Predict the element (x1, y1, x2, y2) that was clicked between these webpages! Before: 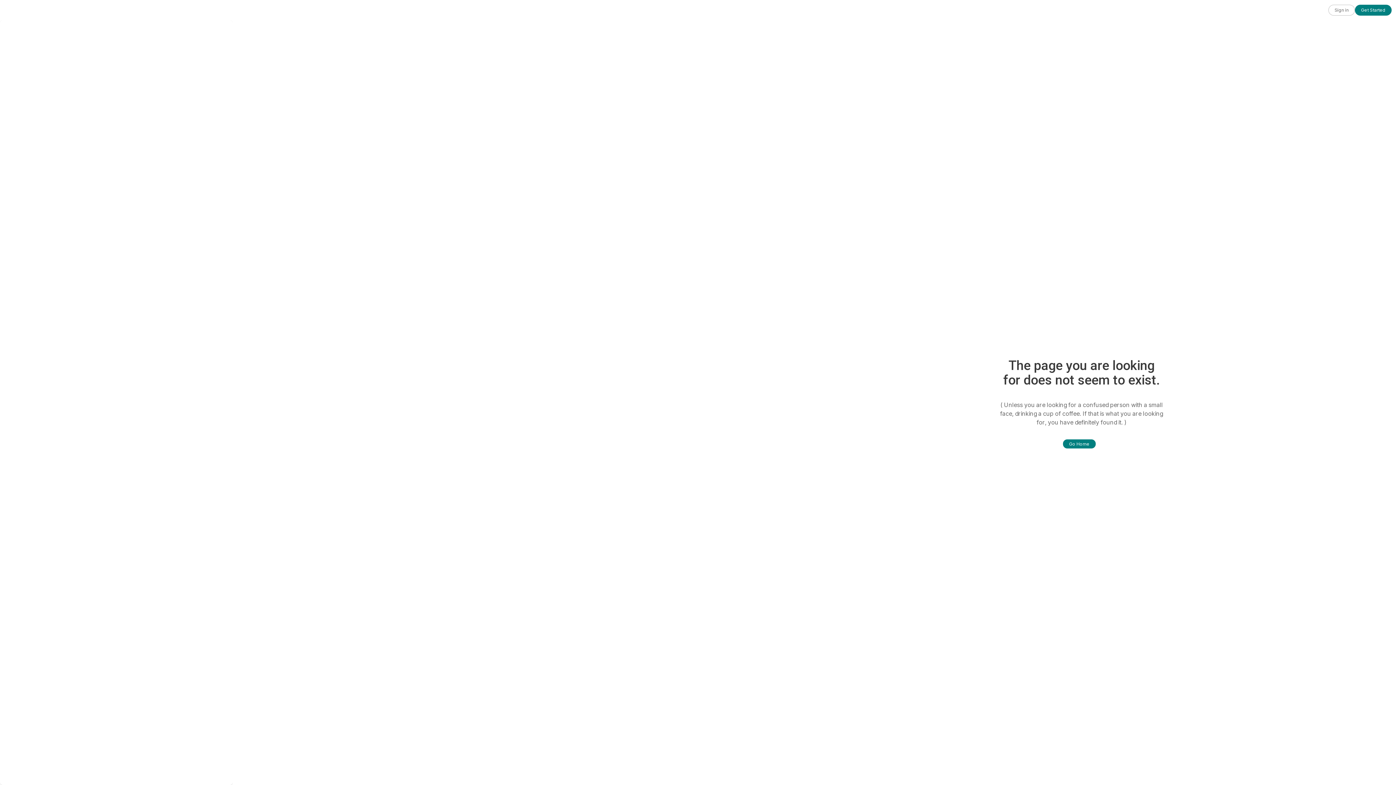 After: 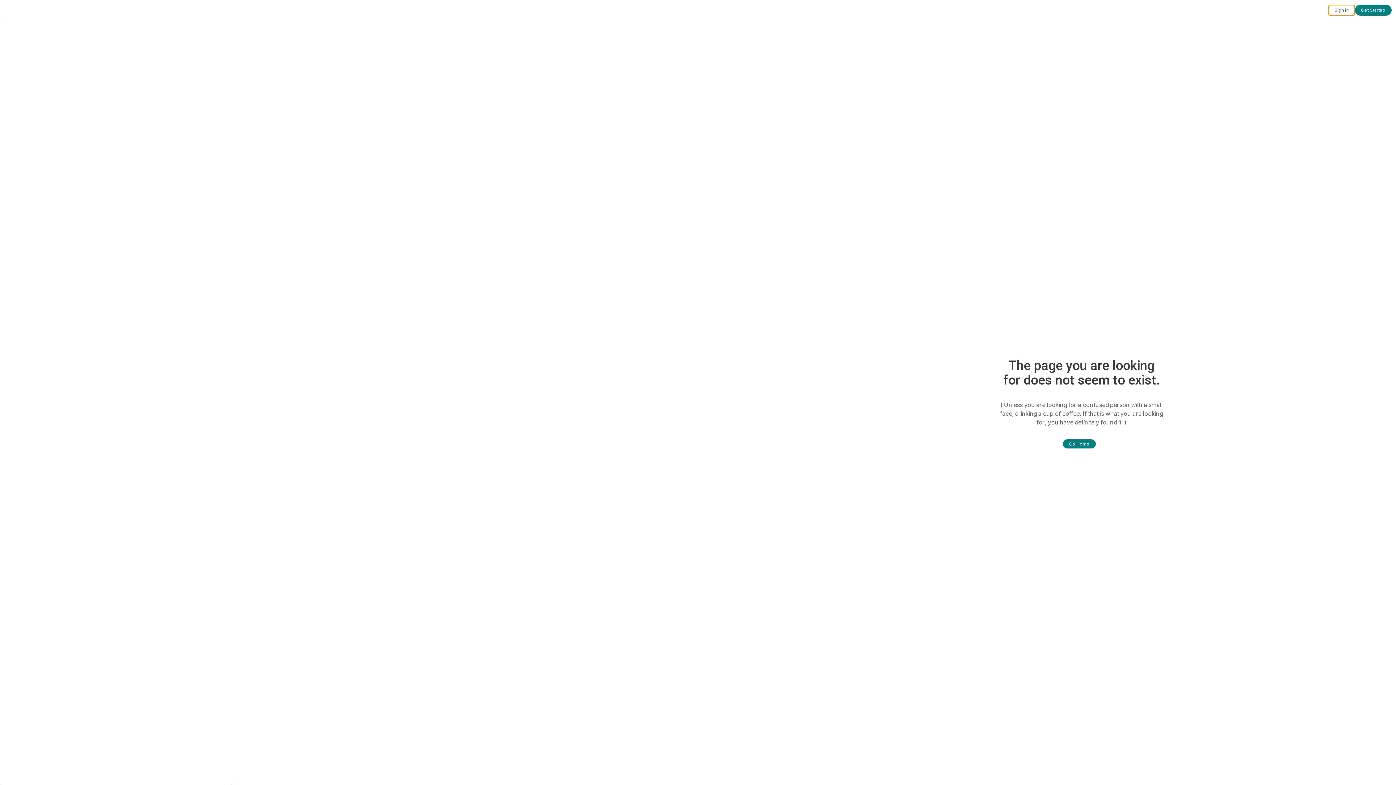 Action: bbox: (1328, 4, 1355, 15) label: Sign in